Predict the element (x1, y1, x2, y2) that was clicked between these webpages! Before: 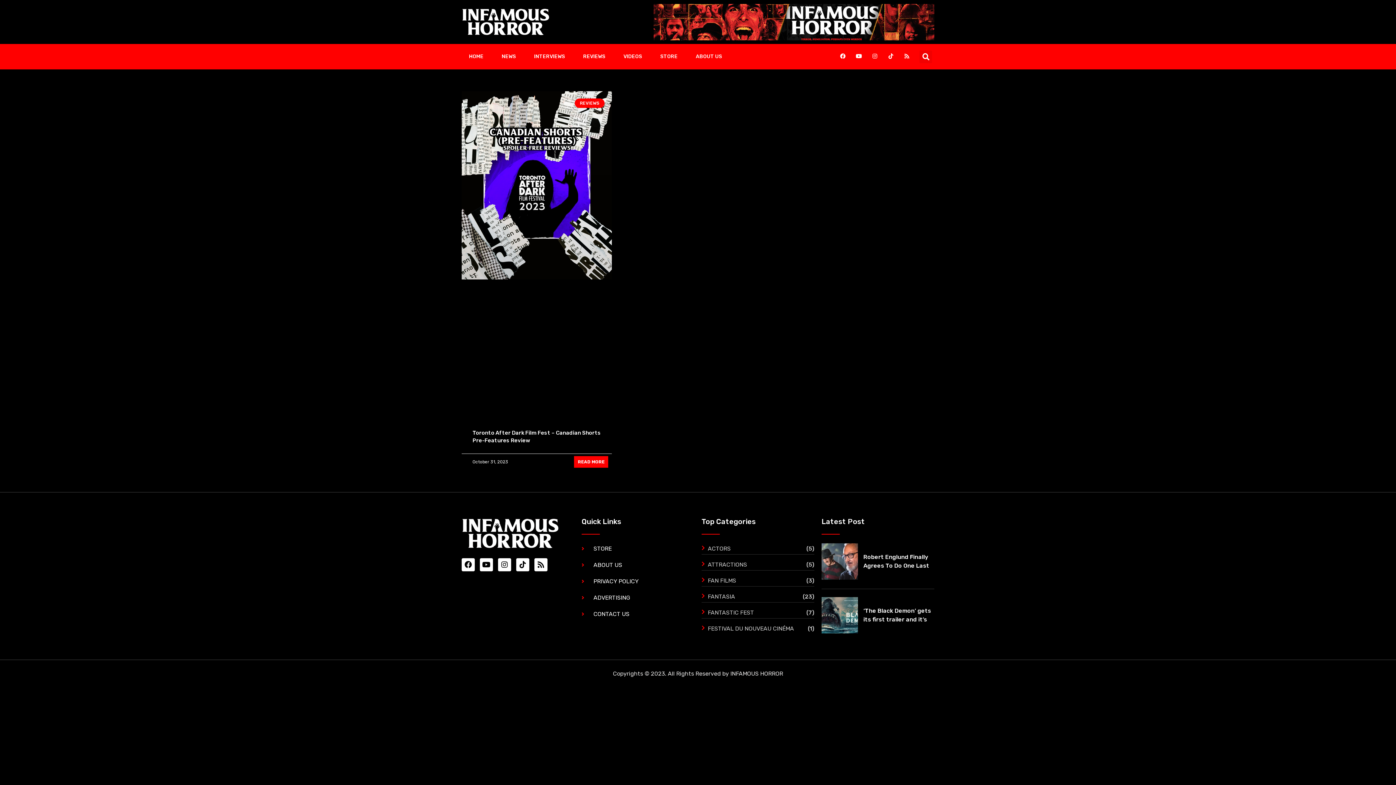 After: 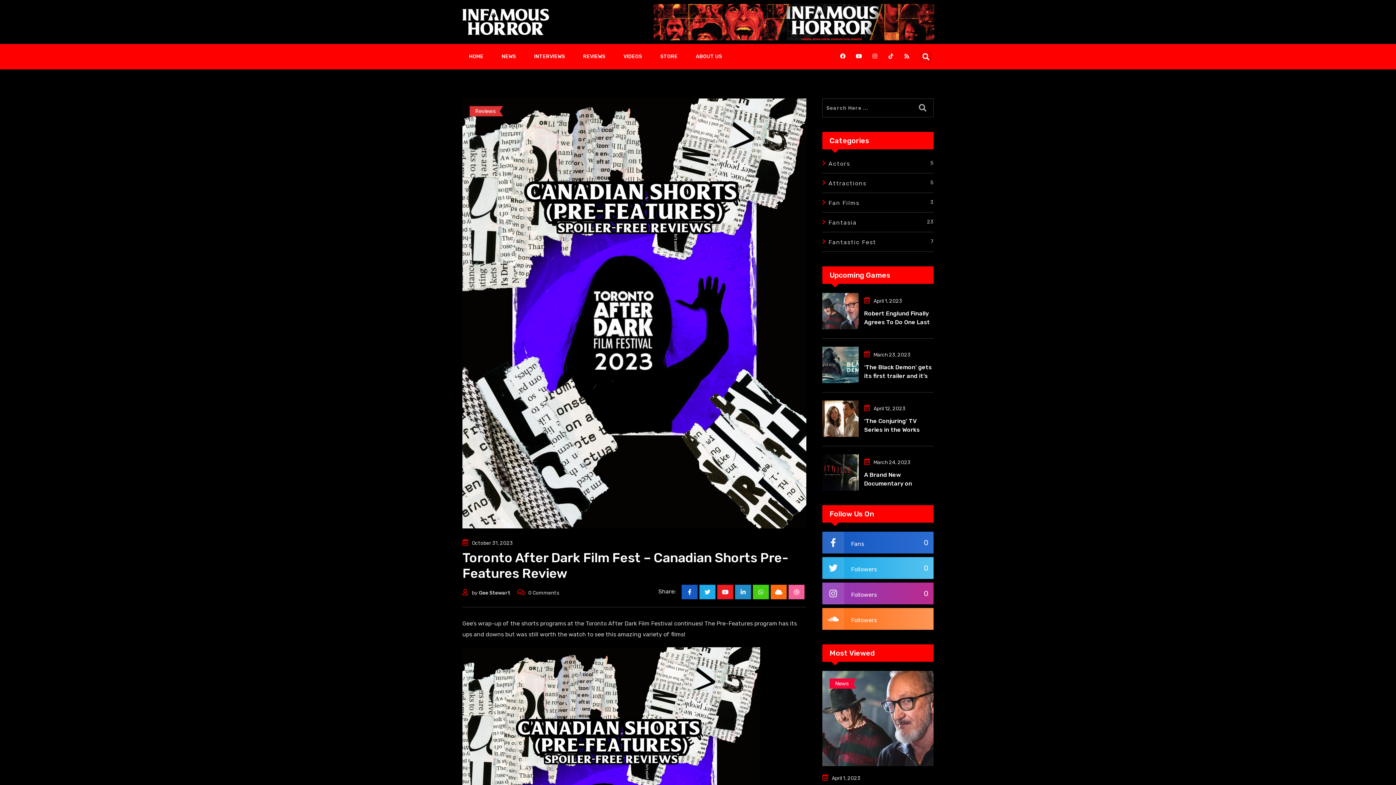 Action: bbox: (574, 456, 608, 468) label: Read more about Toronto After Dark Film Fest – Canadian Shorts Pre-Features Review